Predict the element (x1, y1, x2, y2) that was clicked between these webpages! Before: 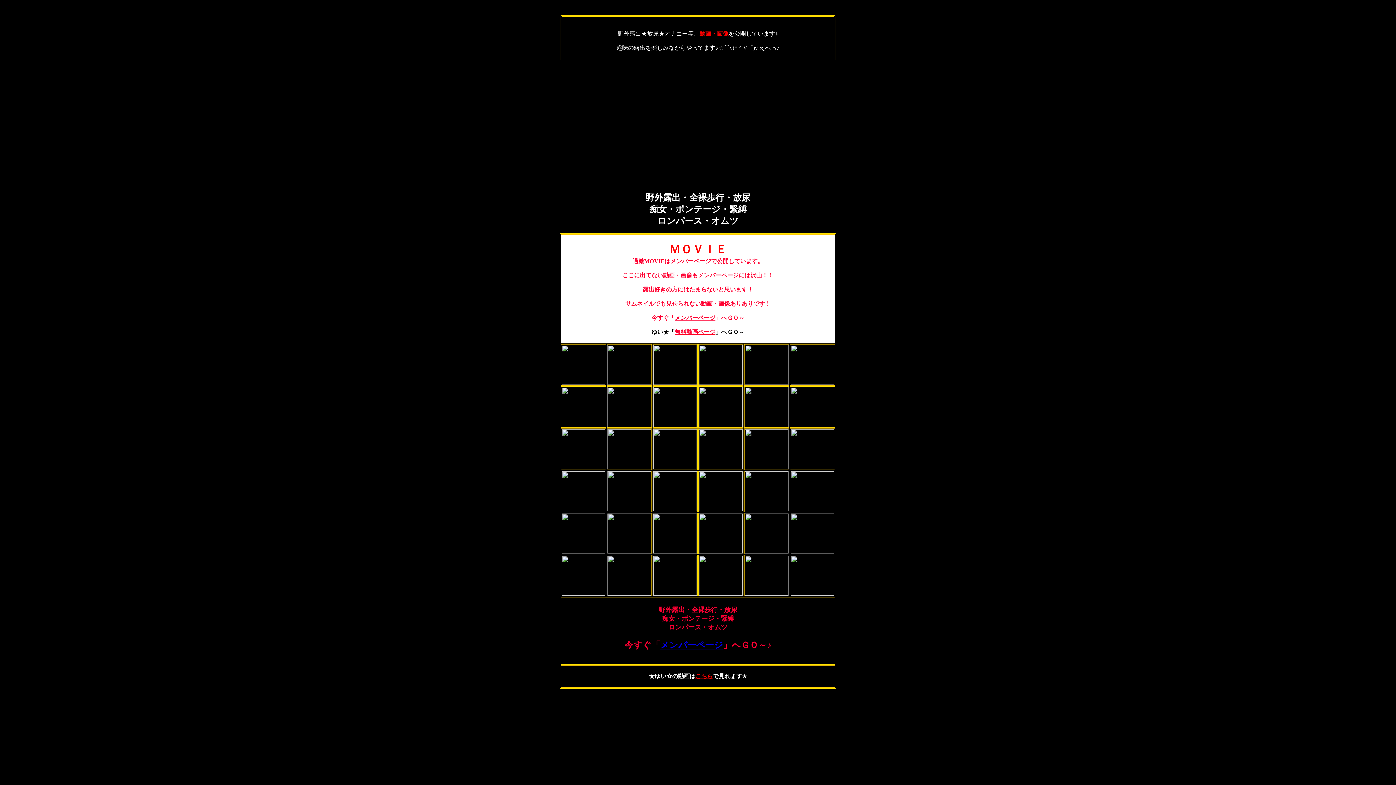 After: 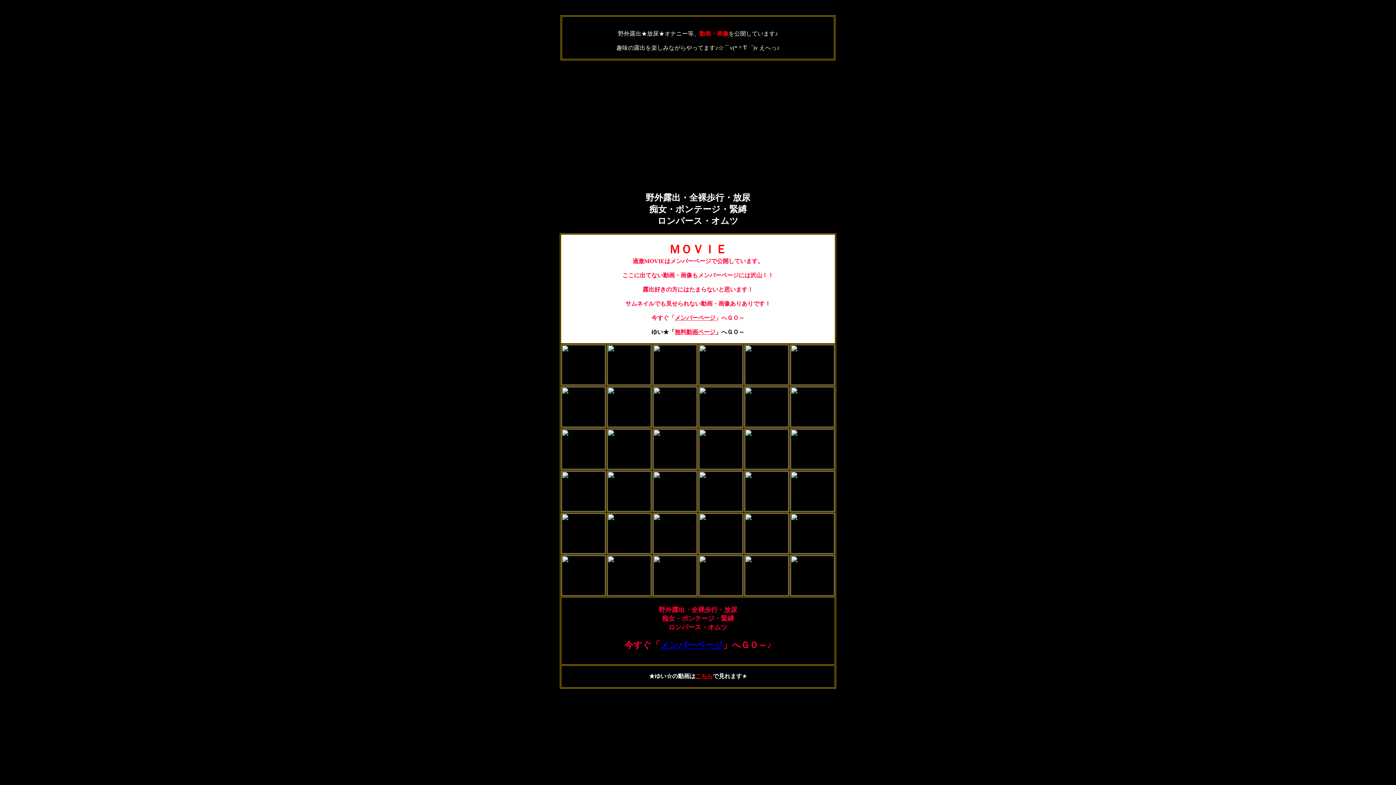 Action: label: メンバーページ bbox: (674, 314, 715, 321)